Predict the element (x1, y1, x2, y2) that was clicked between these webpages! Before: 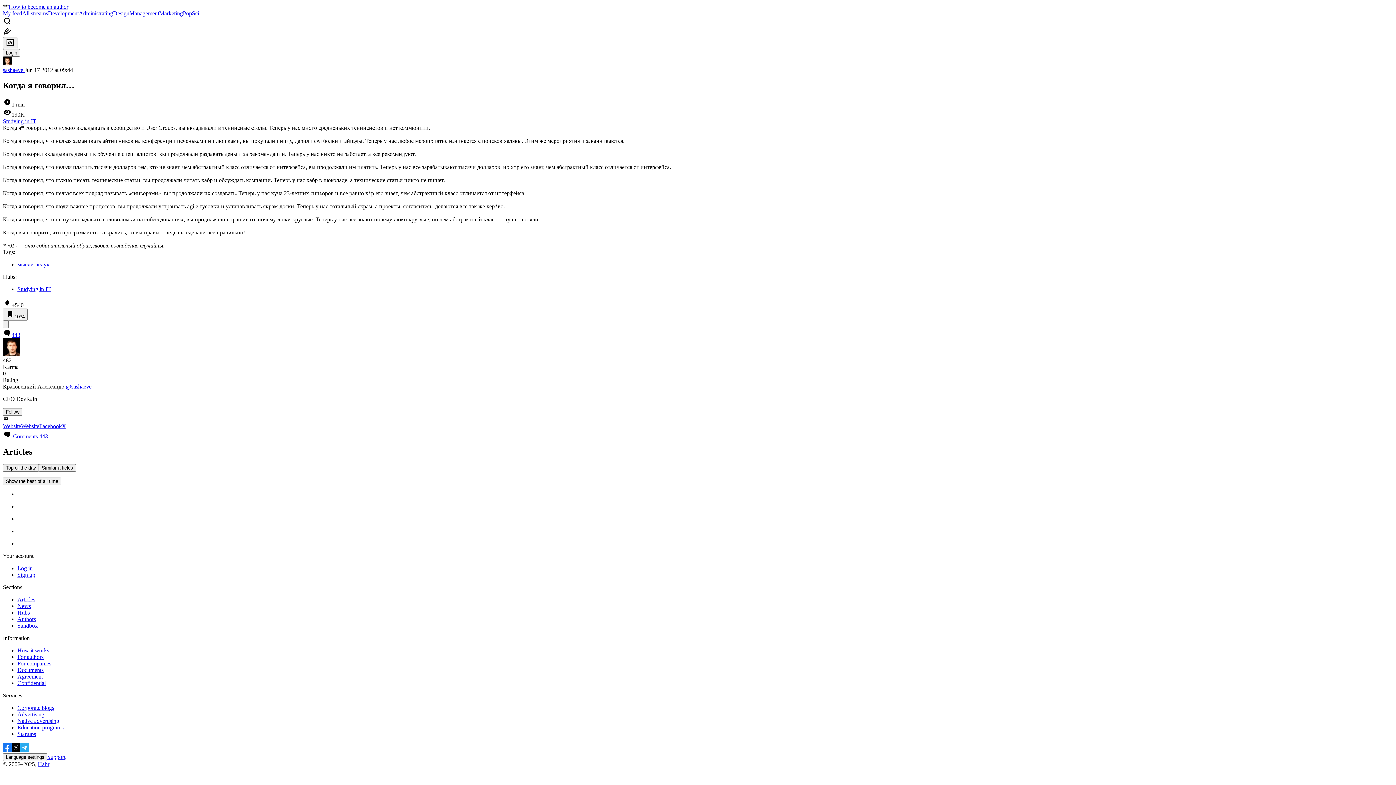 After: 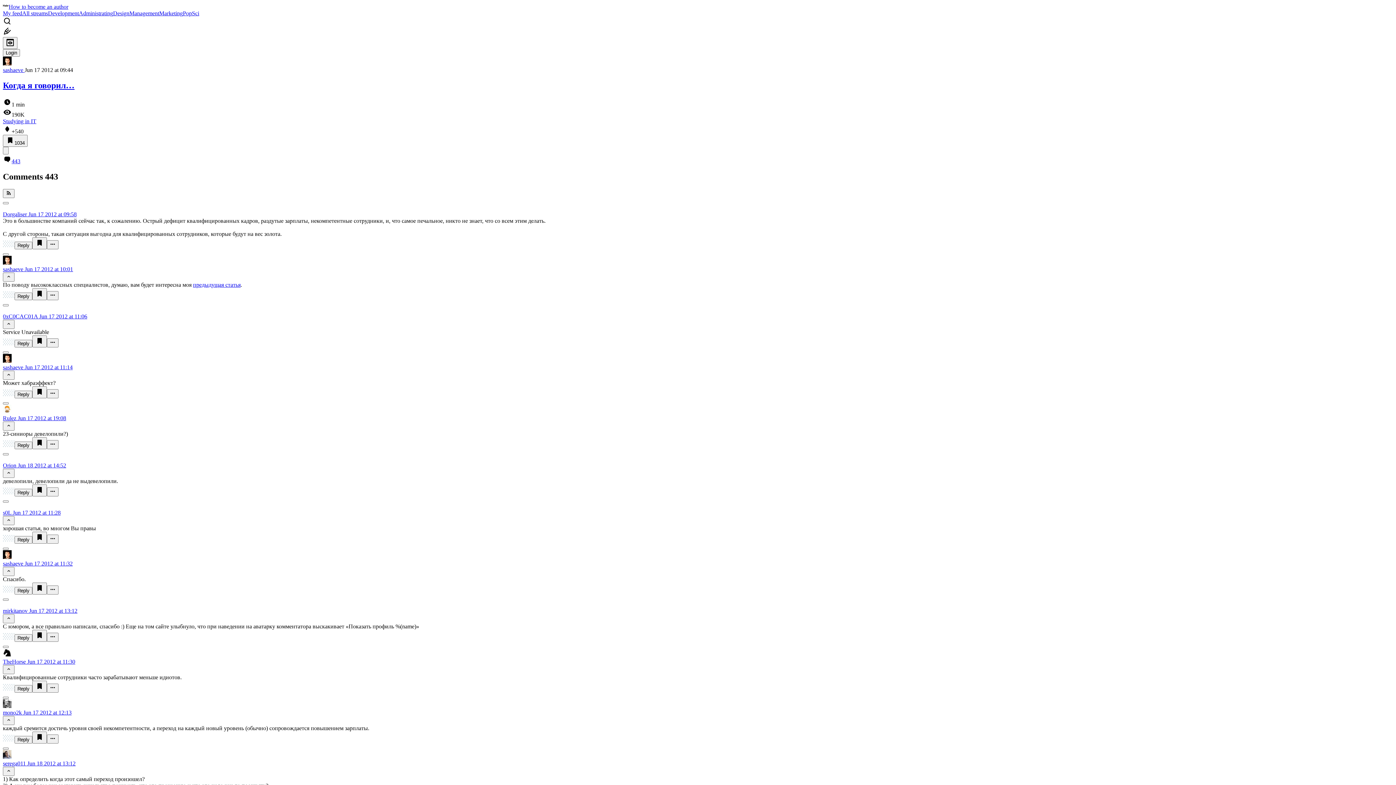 Action: label:  Comments 443 bbox: (2, 433, 48, 439)